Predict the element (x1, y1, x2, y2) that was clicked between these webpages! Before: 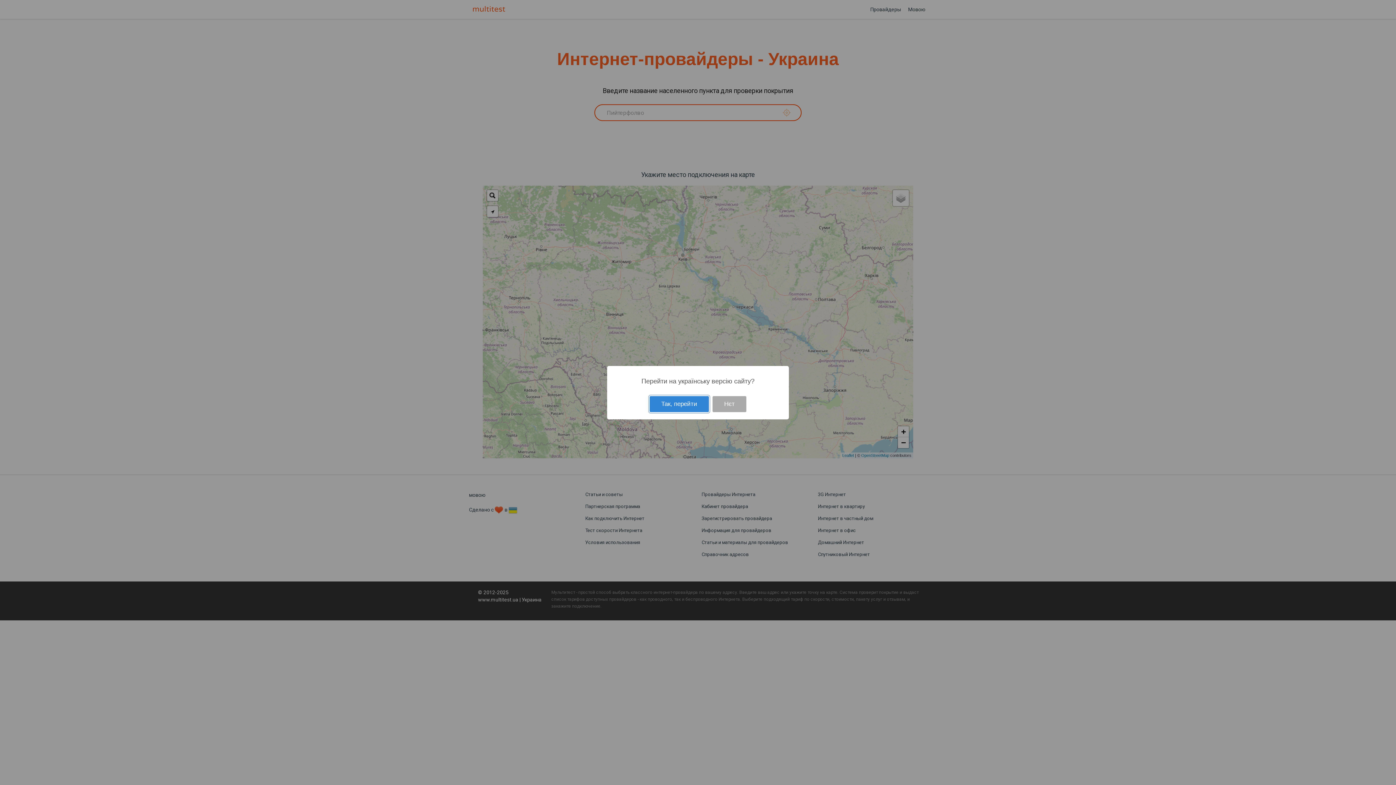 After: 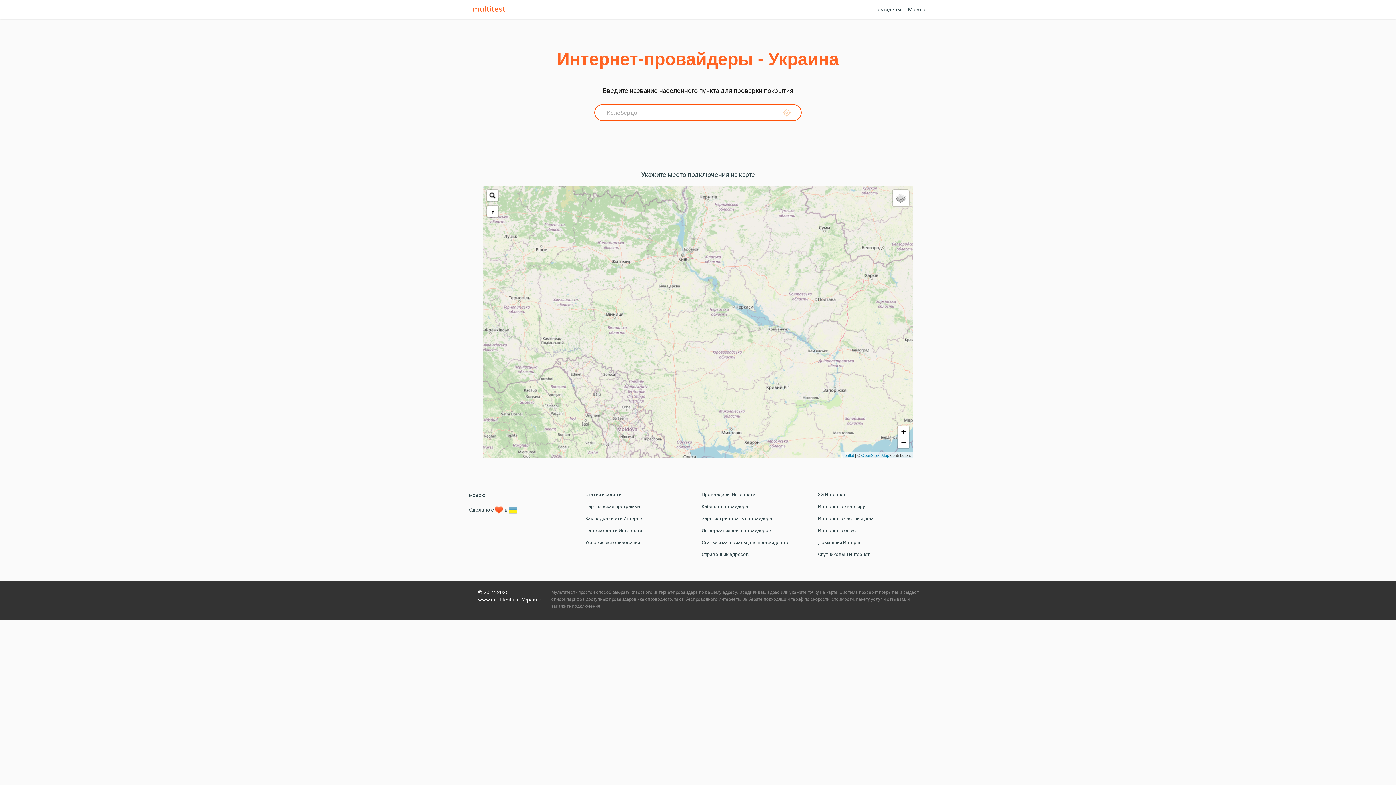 Action: bbox: (712, 396, 746, 412) label: Нєт